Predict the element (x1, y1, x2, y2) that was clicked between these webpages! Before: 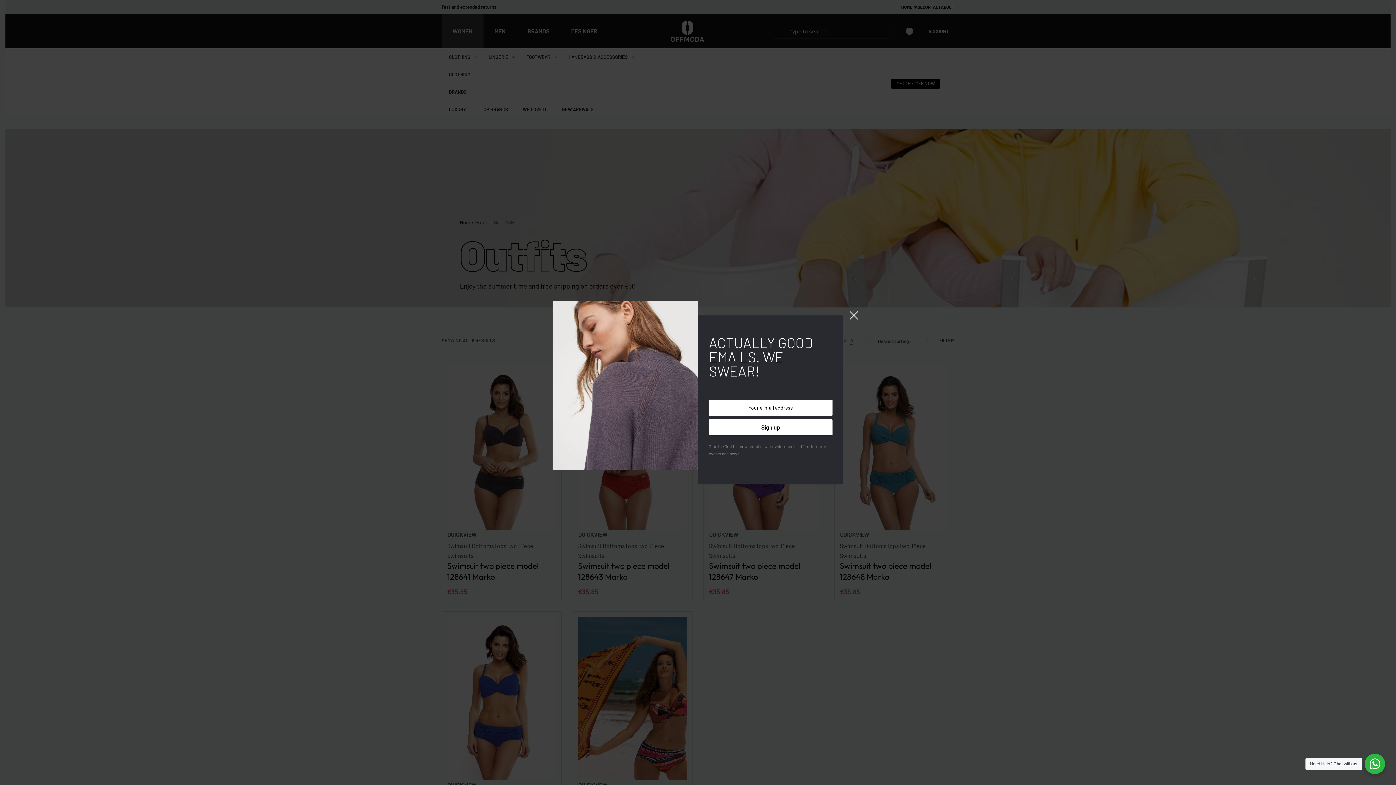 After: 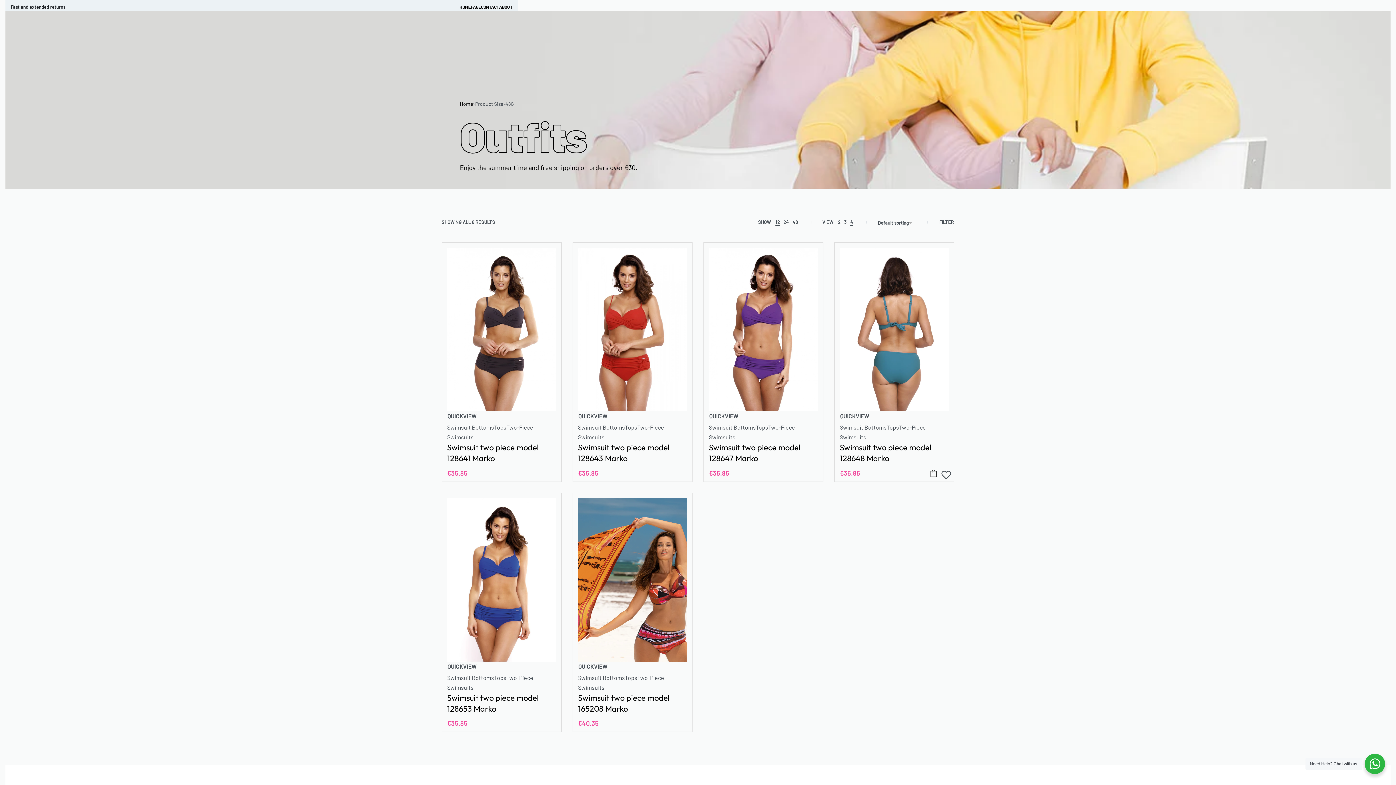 Action: bbox: (849, 311, 858, 319) label: Close